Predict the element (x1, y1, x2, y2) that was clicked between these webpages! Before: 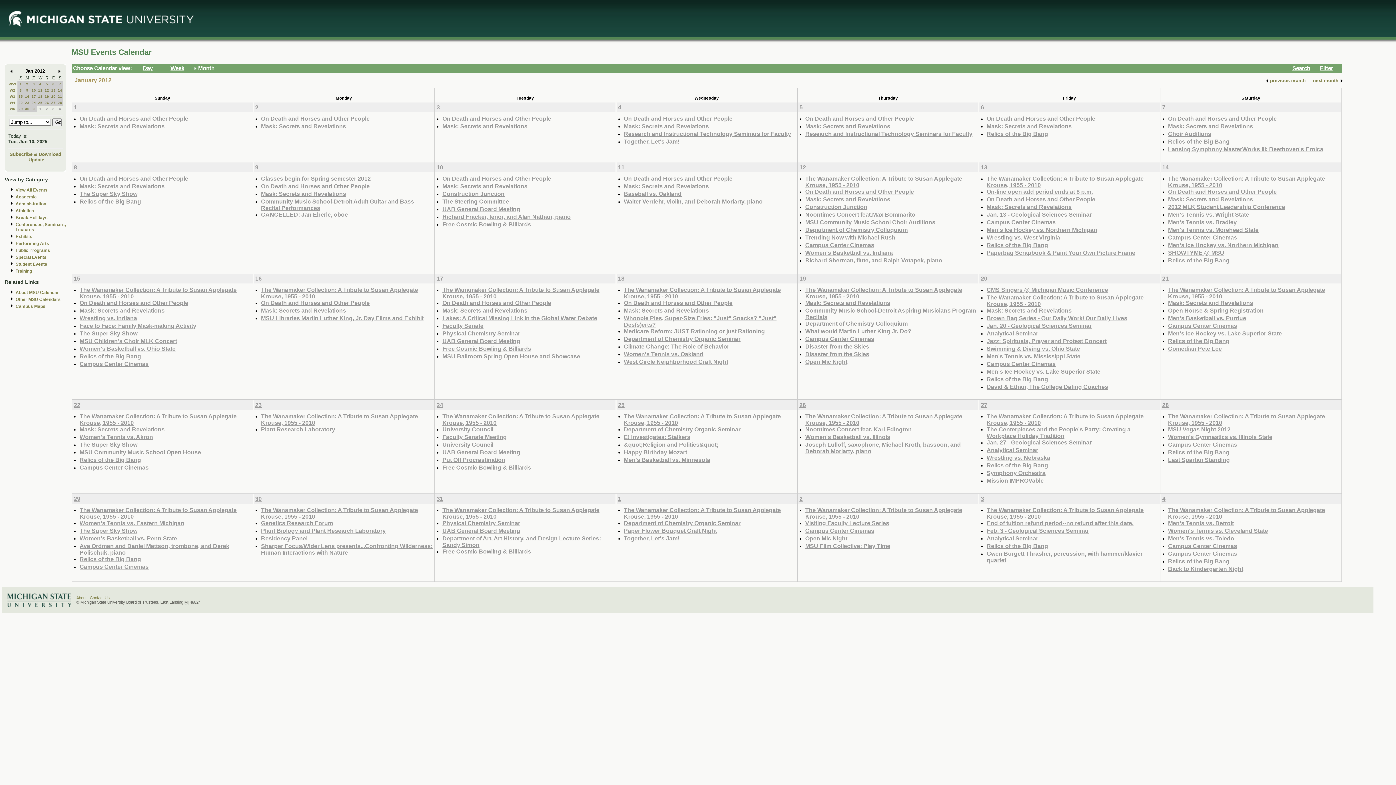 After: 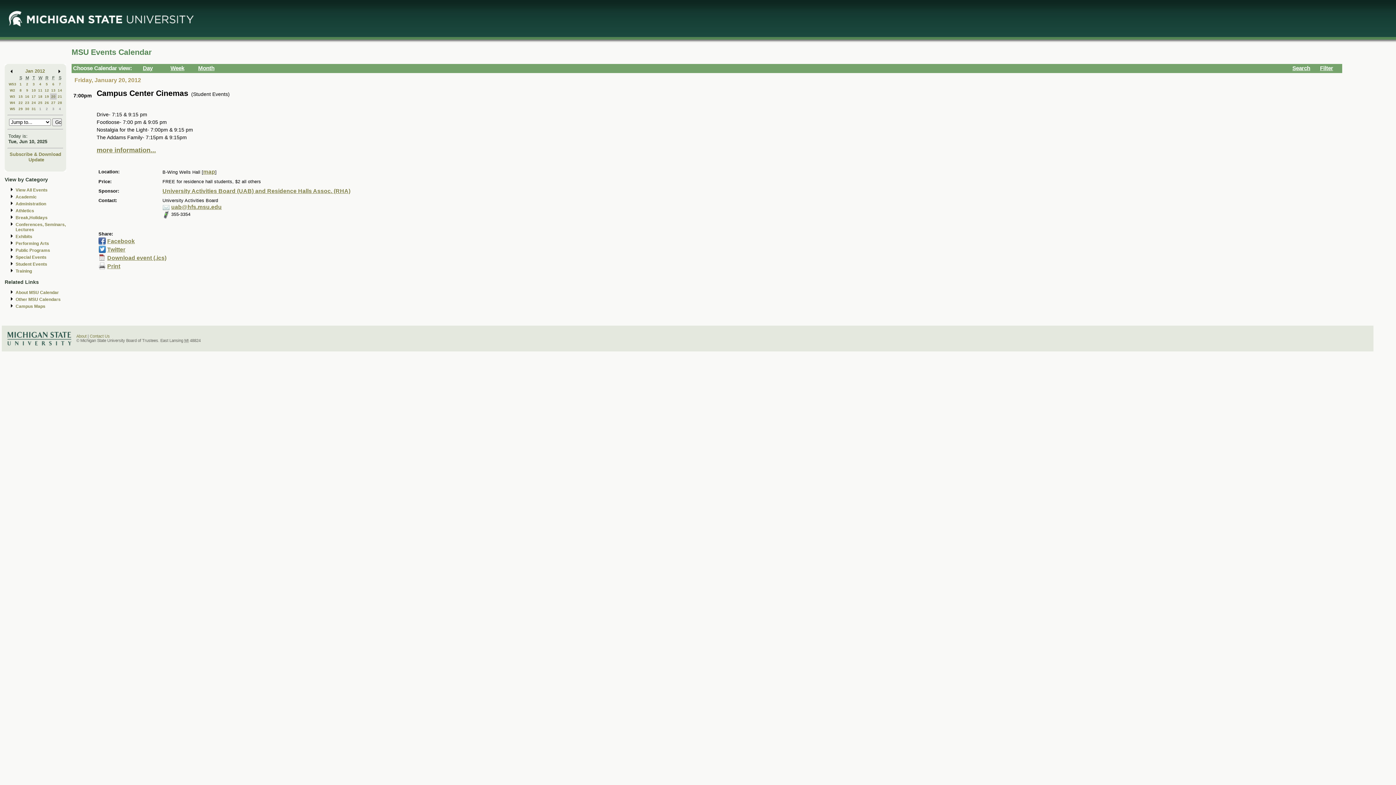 Action: label: Campus Center Cinemas bbox: (986, 360, 1056, 367)